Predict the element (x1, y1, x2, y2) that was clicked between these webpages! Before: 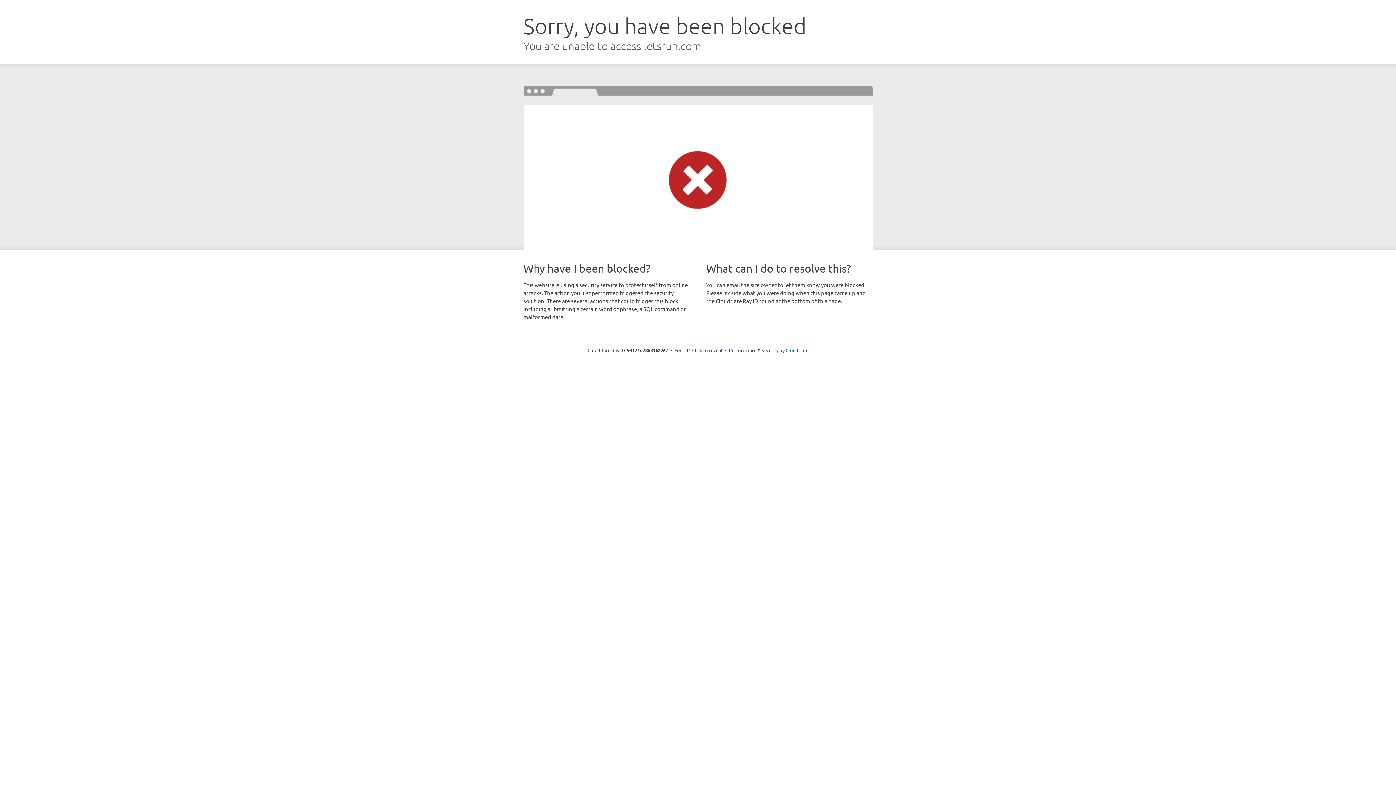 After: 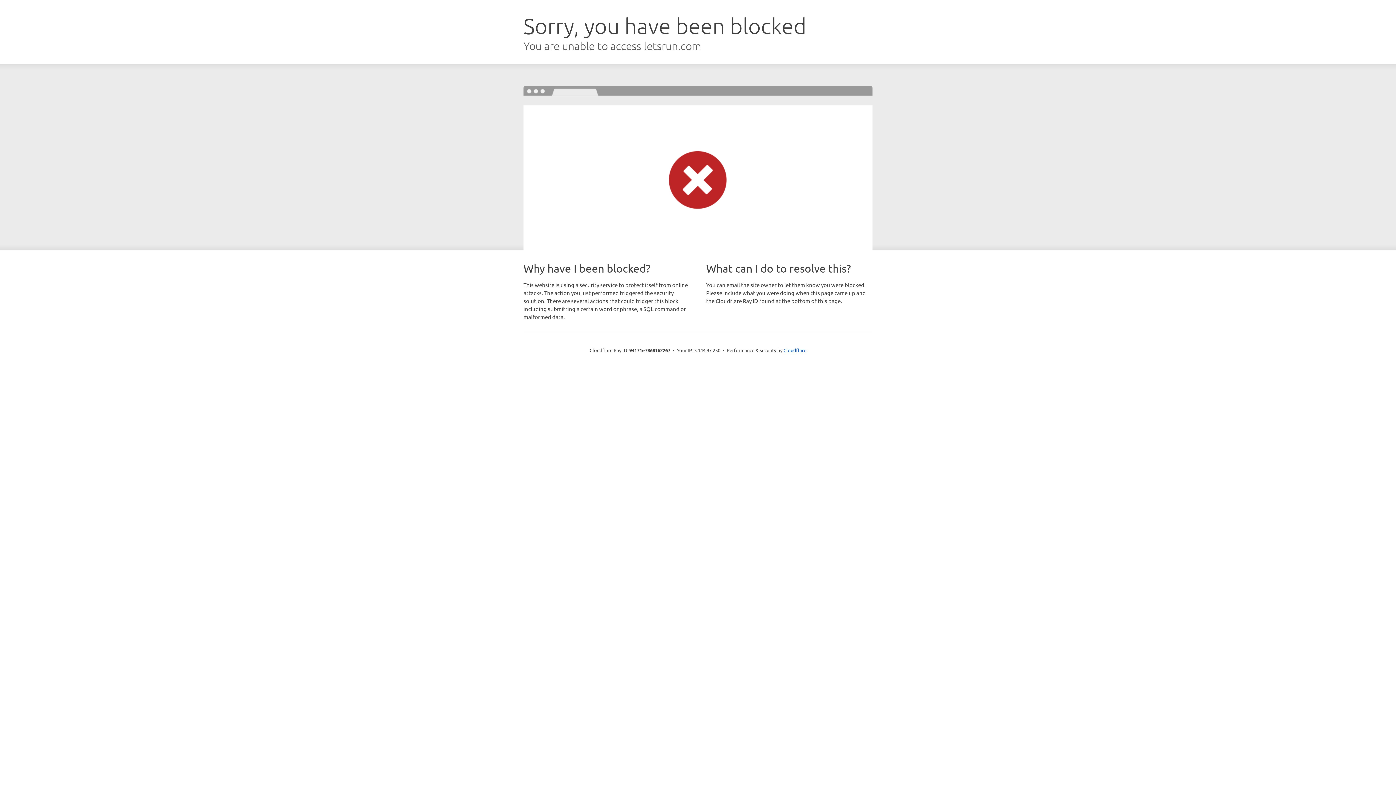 Action: bbox: (692, 346, 722, 353) label: Click to reveal